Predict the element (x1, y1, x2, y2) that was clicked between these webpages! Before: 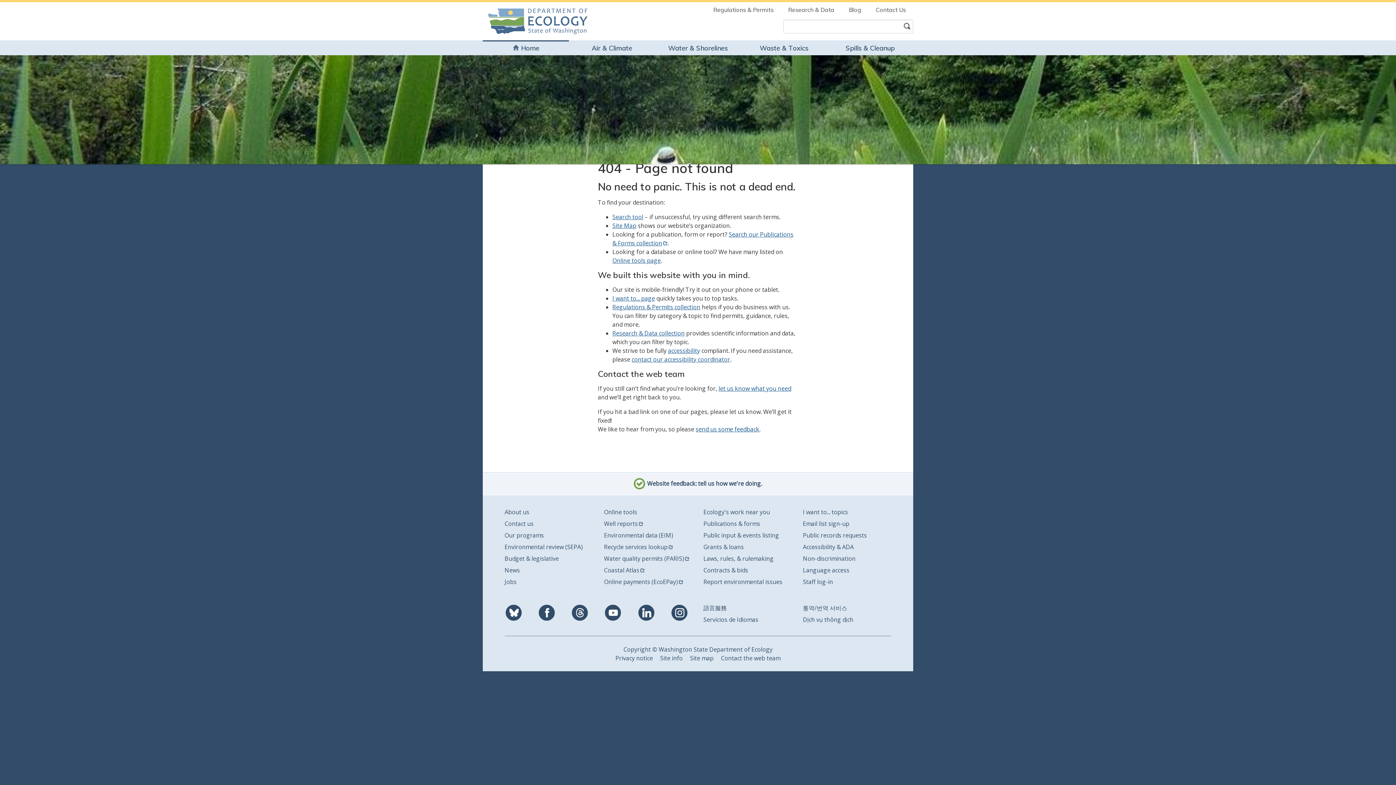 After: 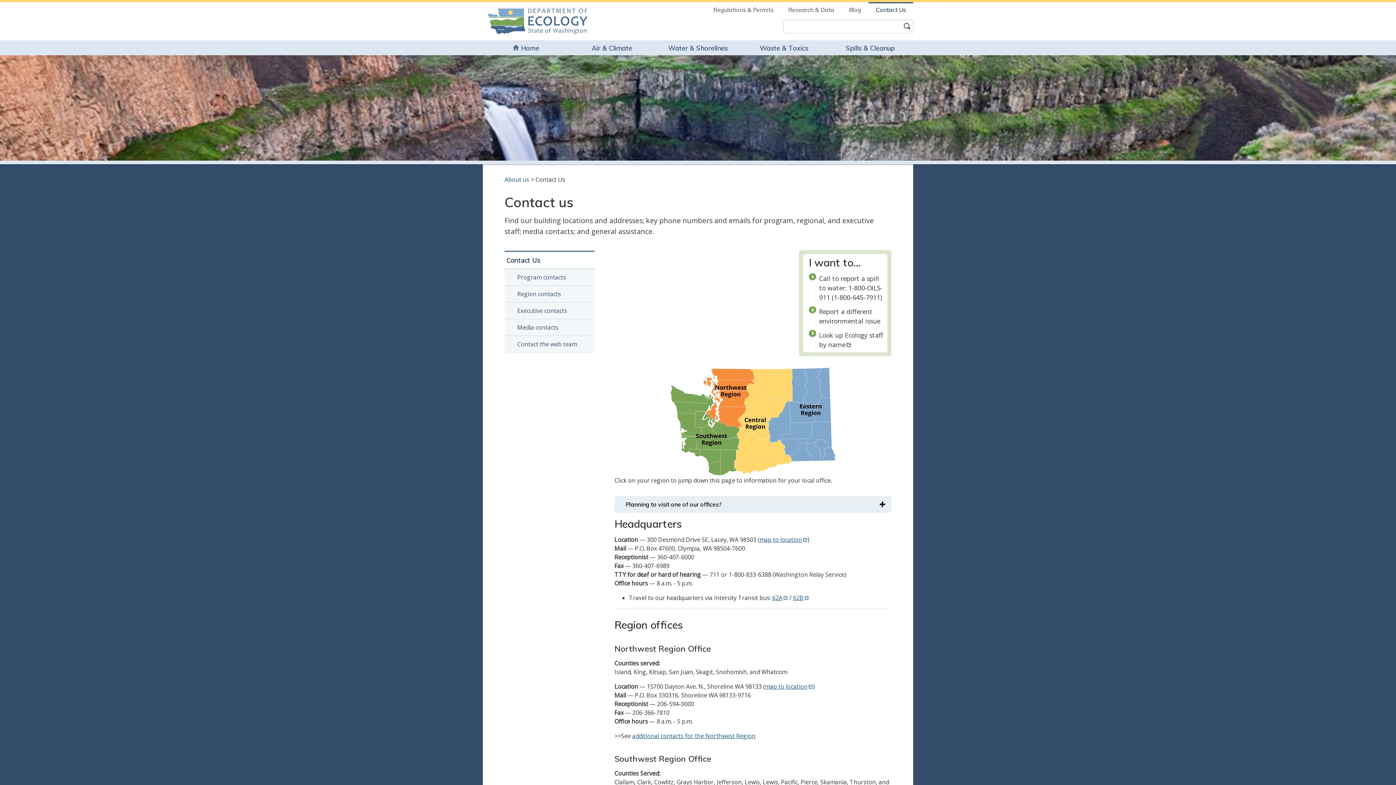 Action: label: Contact Us bbox: (868, 2, 913, 16)